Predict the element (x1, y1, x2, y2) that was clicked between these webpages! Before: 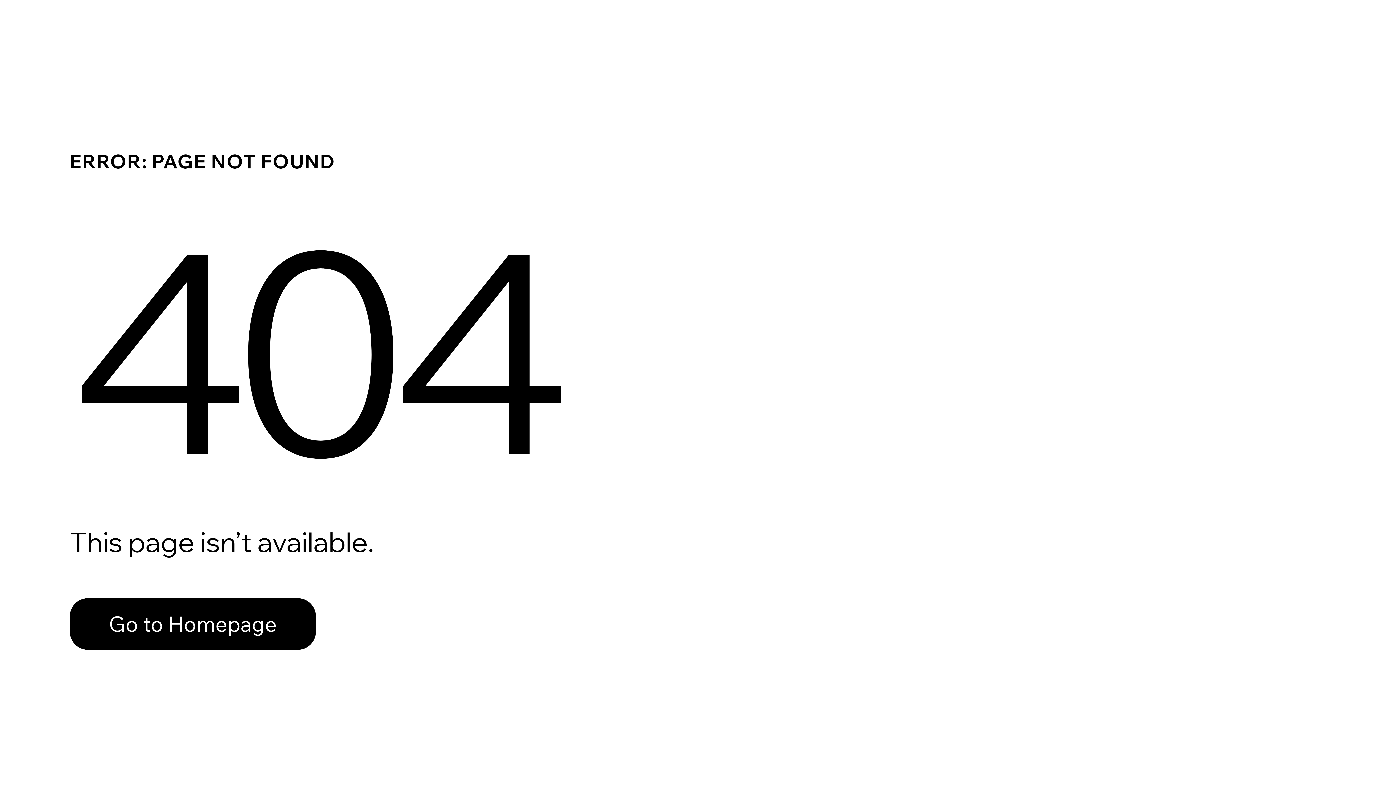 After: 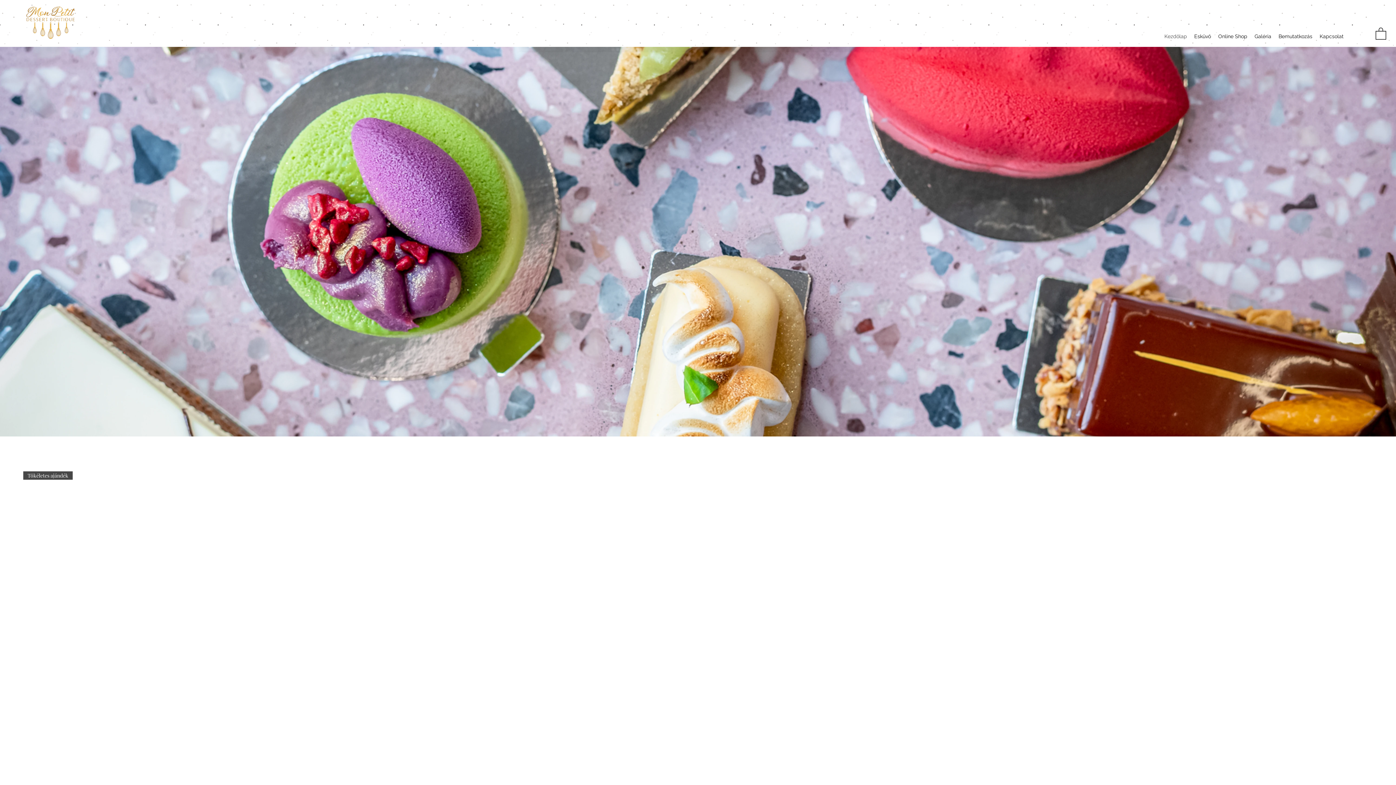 Action: label: Go to Homepage bbox: (69, 582, 768, 659)